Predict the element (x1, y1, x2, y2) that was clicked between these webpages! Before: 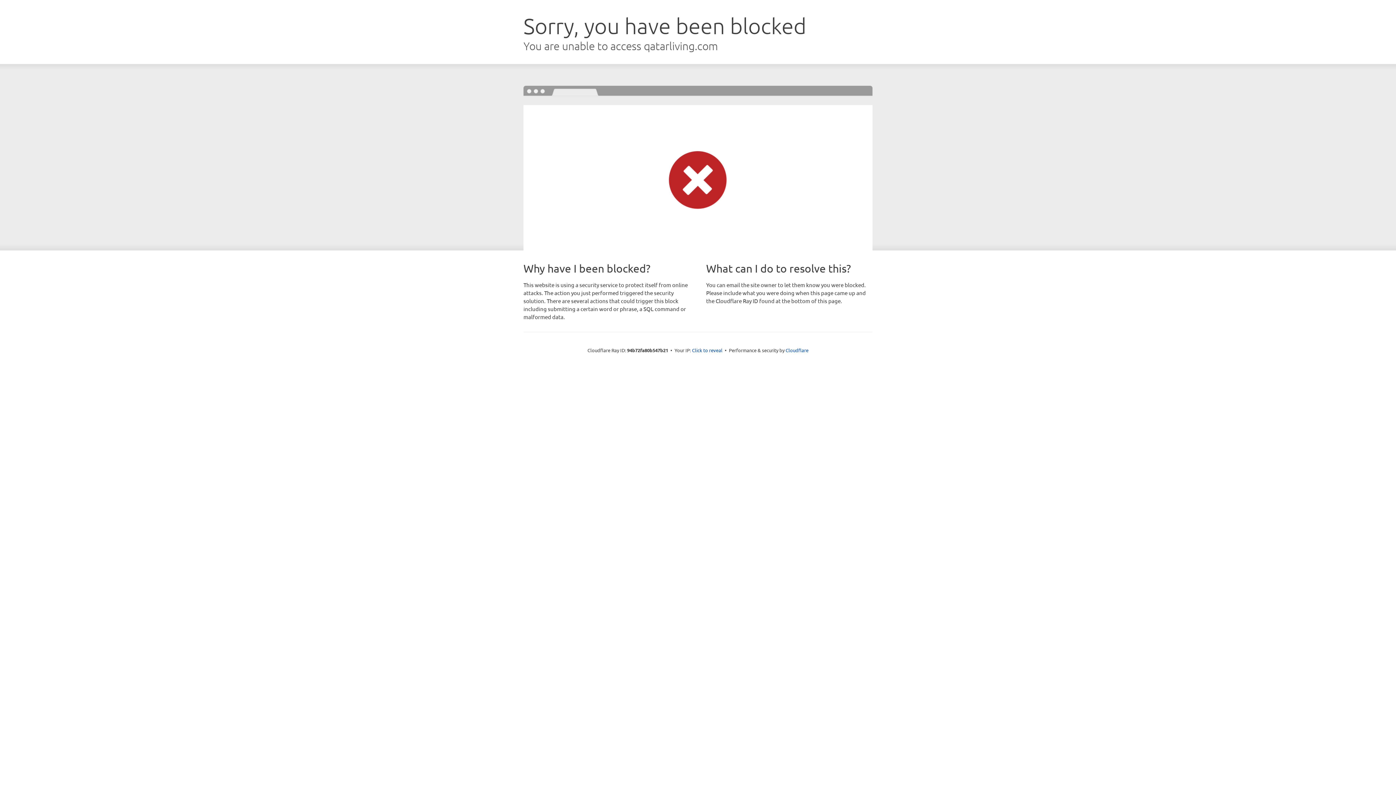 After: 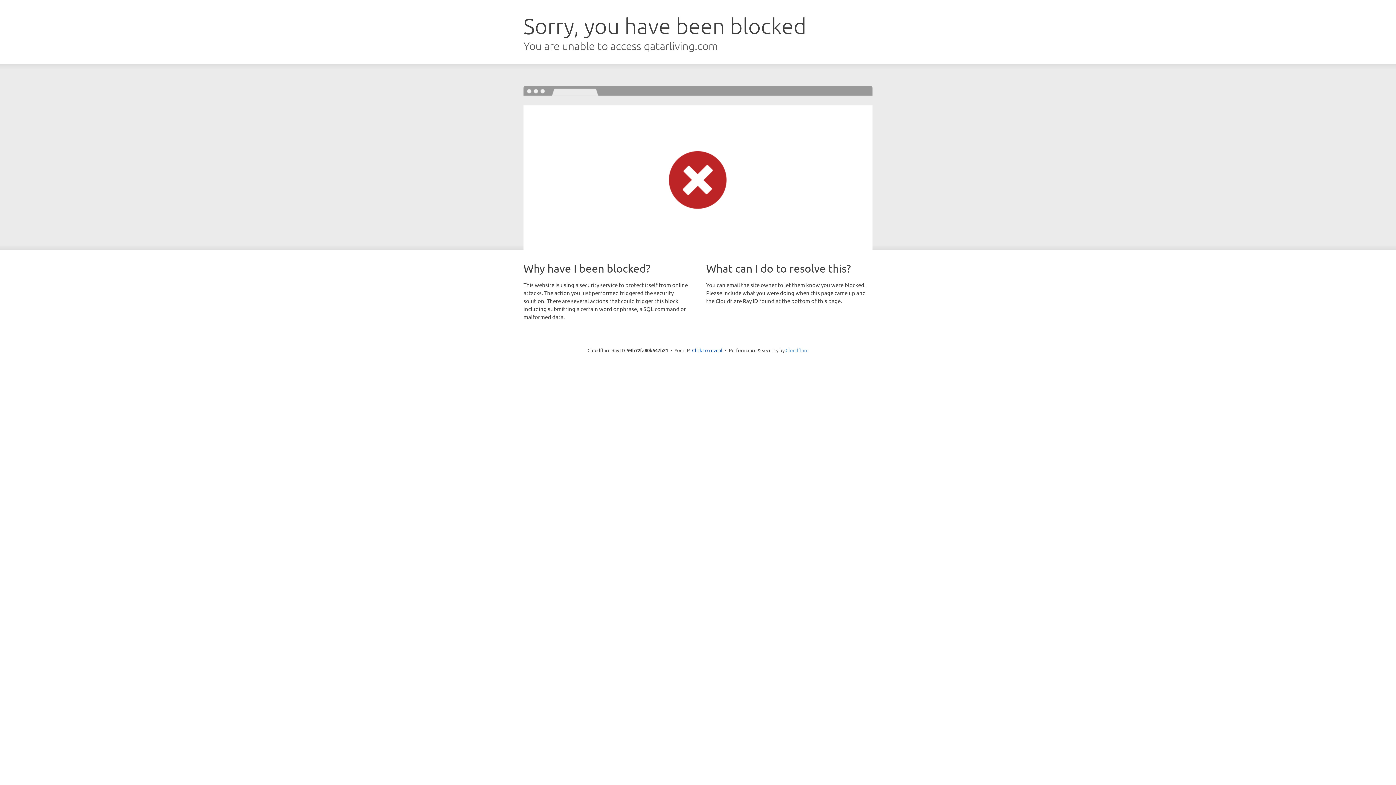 Action: label: Cloudflare bbox: (785, 347, 808, 353)